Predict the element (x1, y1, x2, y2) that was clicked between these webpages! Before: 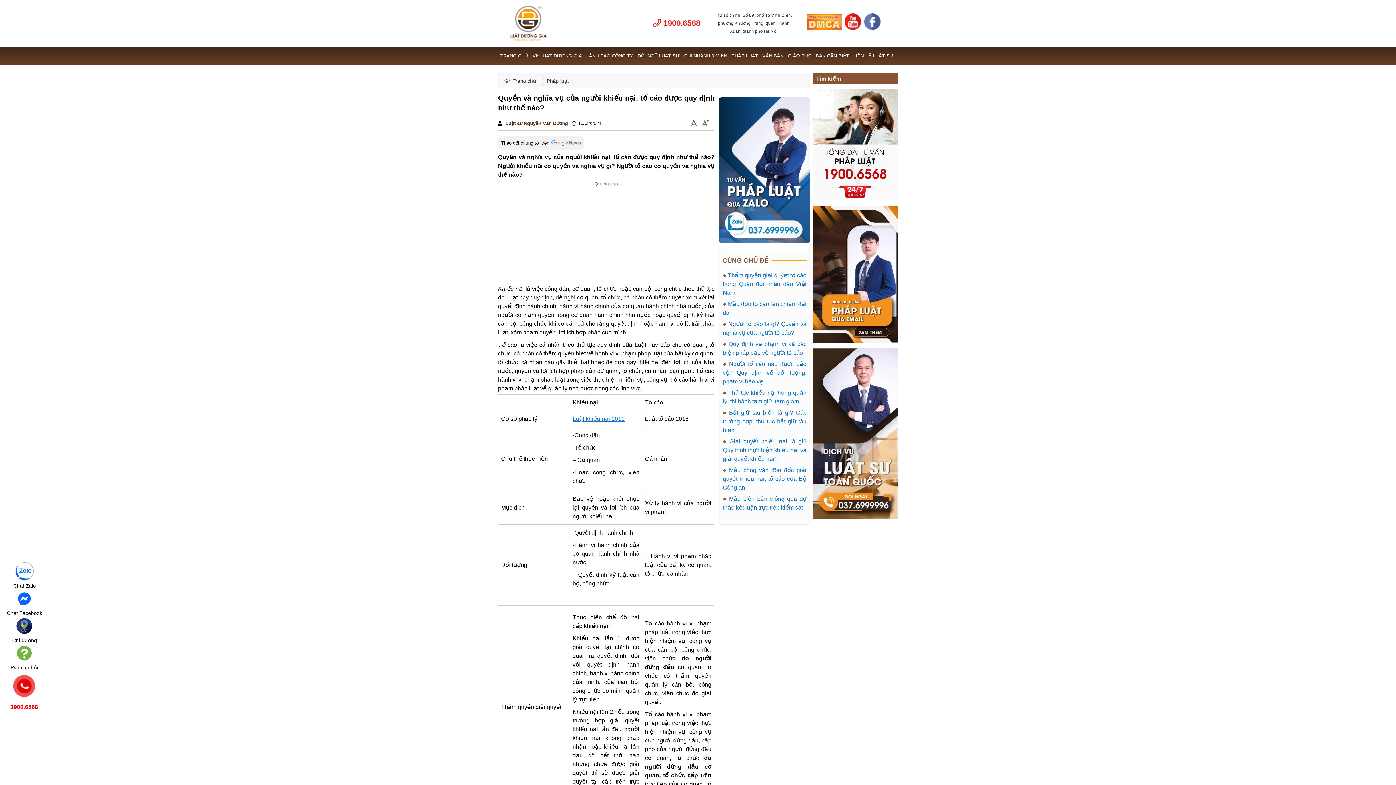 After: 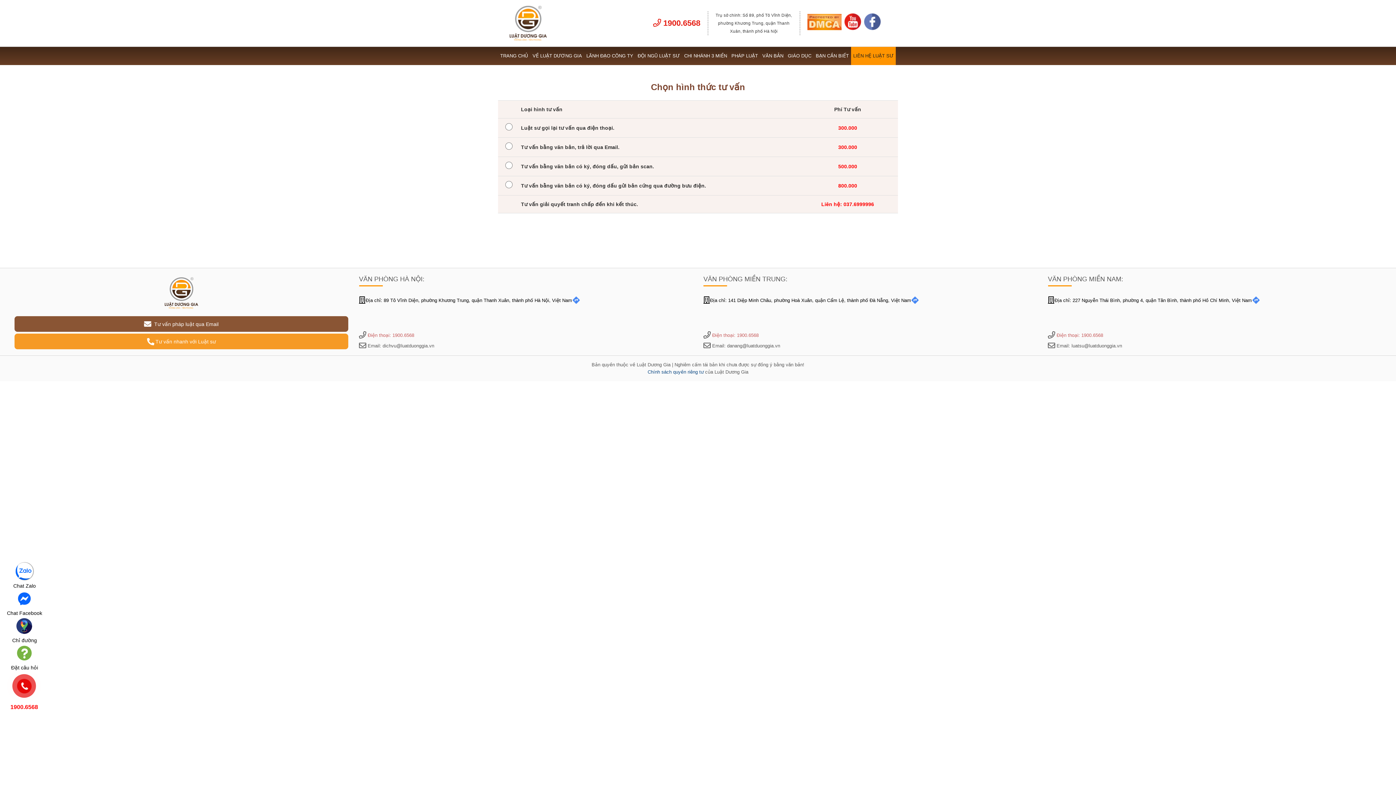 Action: bbox: (15, 644, 32, 662) label: Đặt câu hỏi